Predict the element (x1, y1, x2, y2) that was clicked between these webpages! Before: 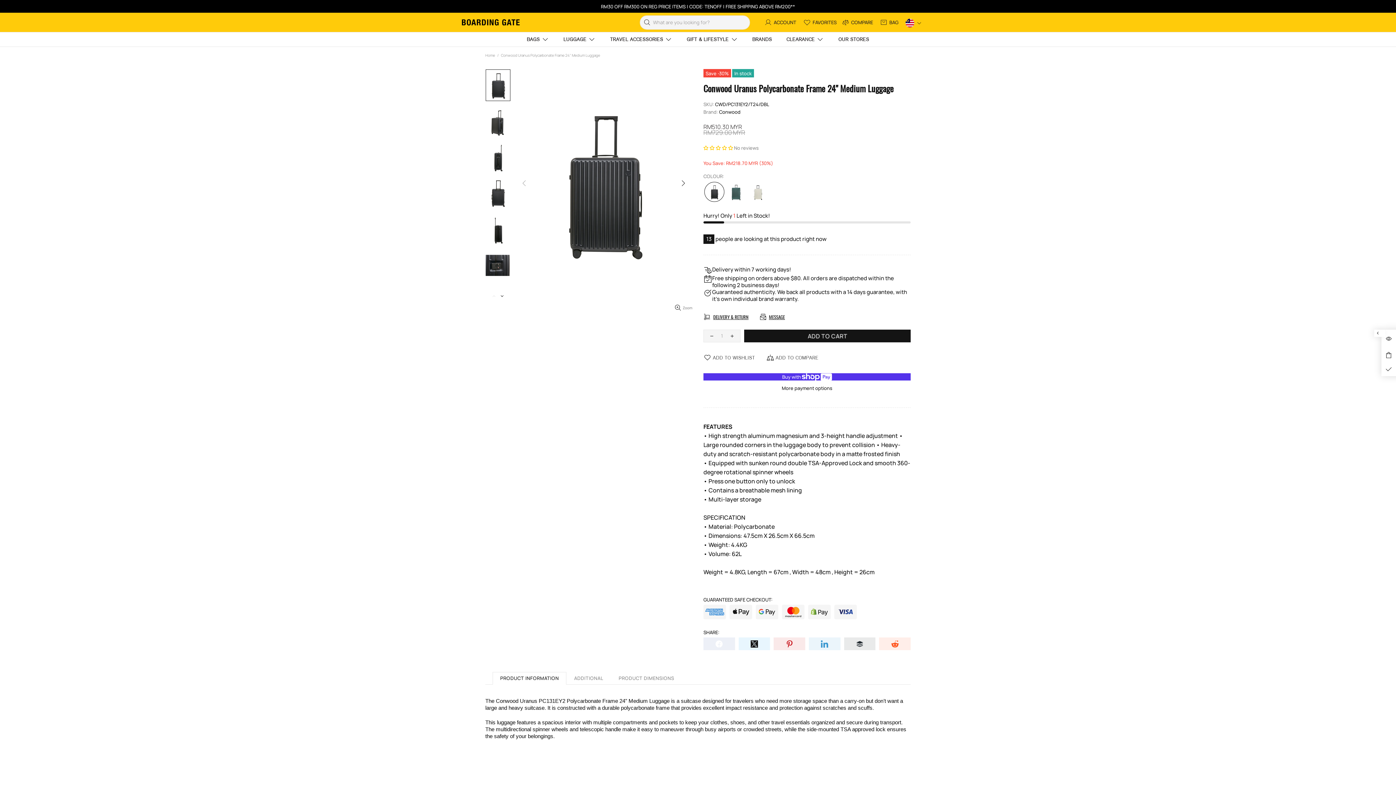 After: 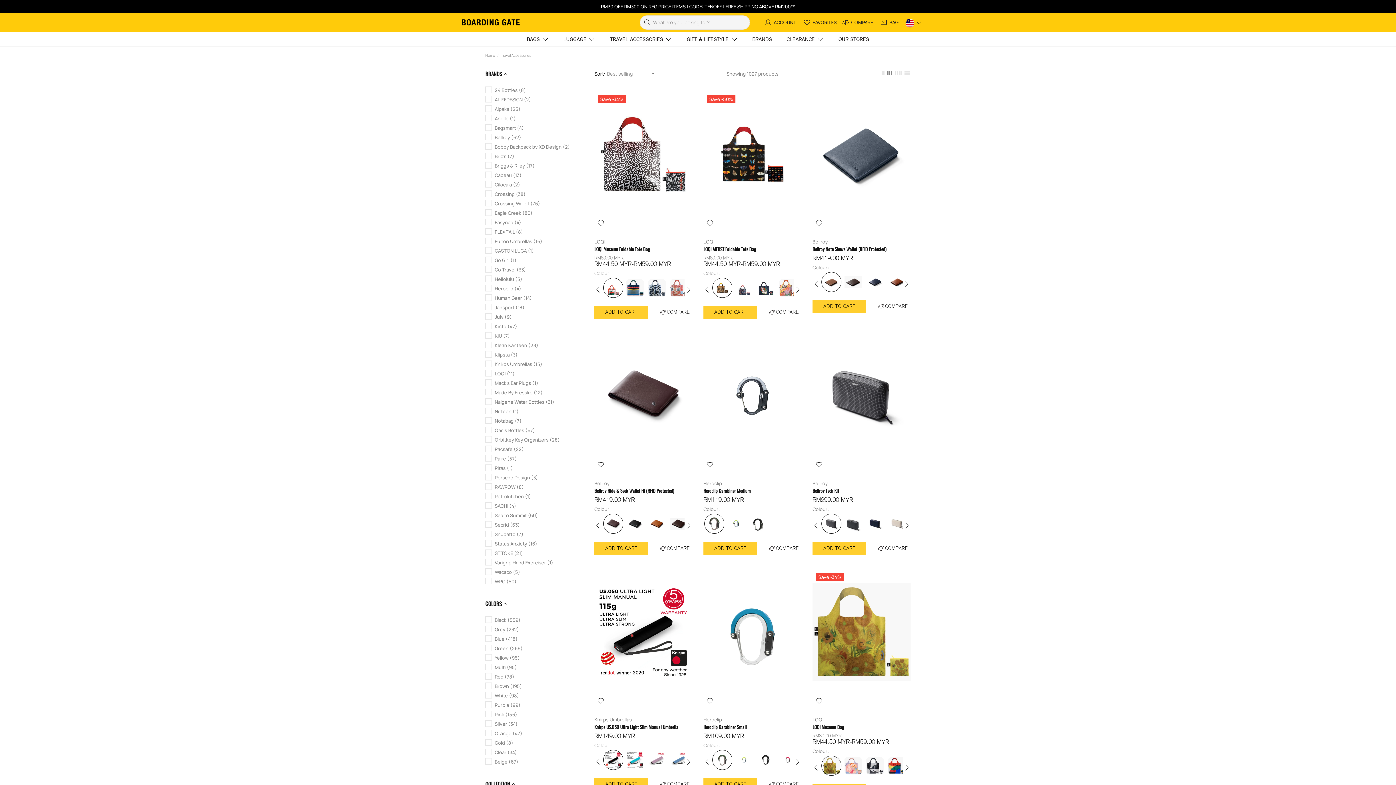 Action: bbox: (603, 32, 679, 46) label: TRAVEL ACCESSORIES